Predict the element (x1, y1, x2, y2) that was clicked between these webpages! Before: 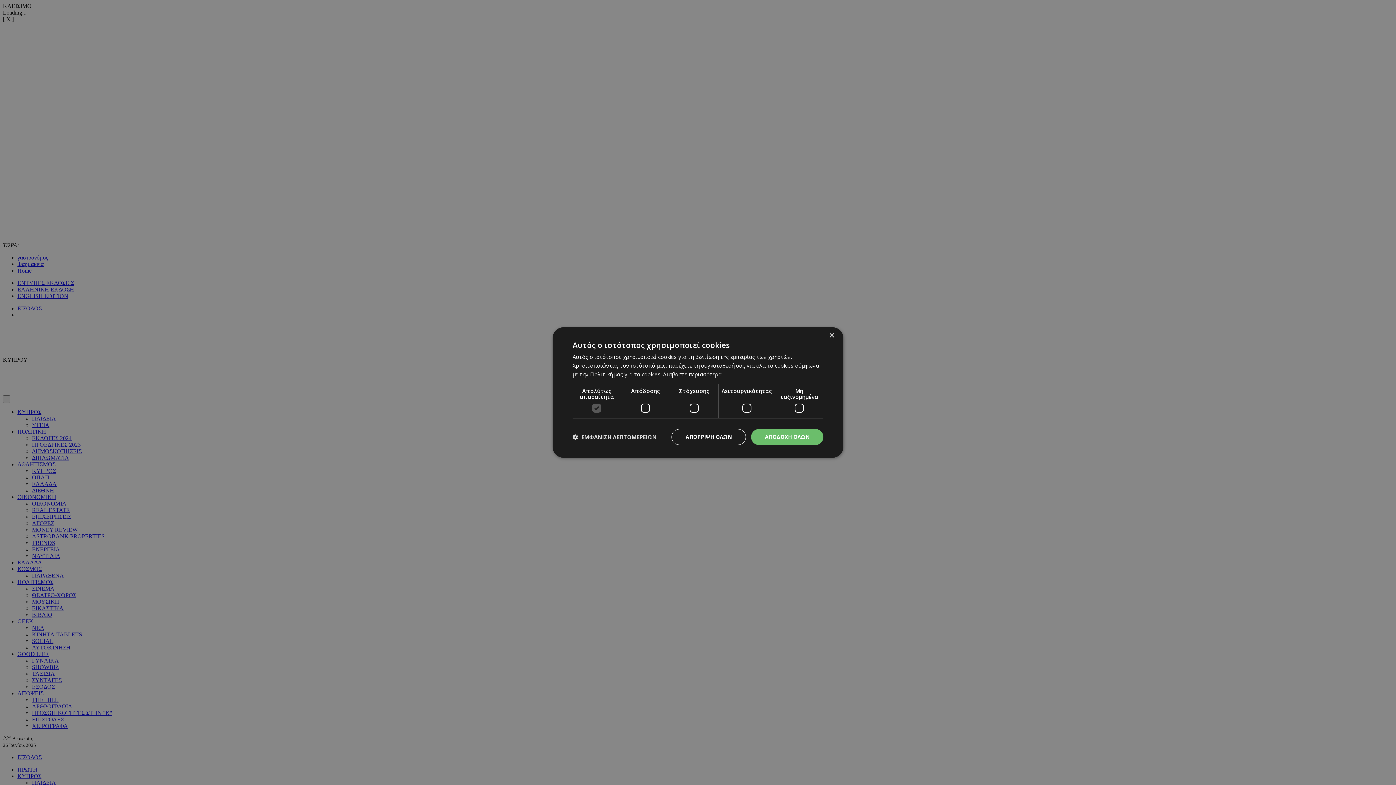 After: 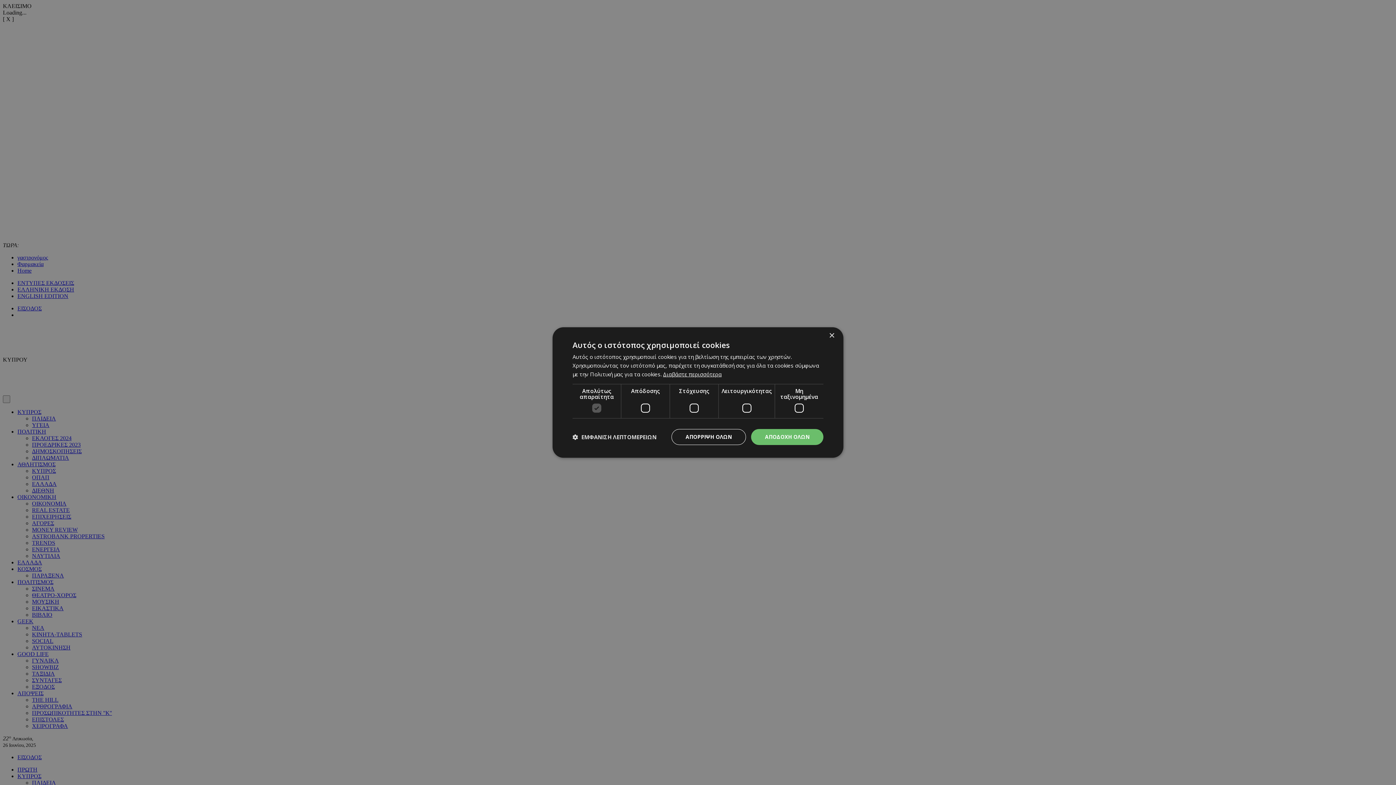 Action: bbox: (663, 370, 721, 378) label: Διαβάστε περισσότερα, opens a new window